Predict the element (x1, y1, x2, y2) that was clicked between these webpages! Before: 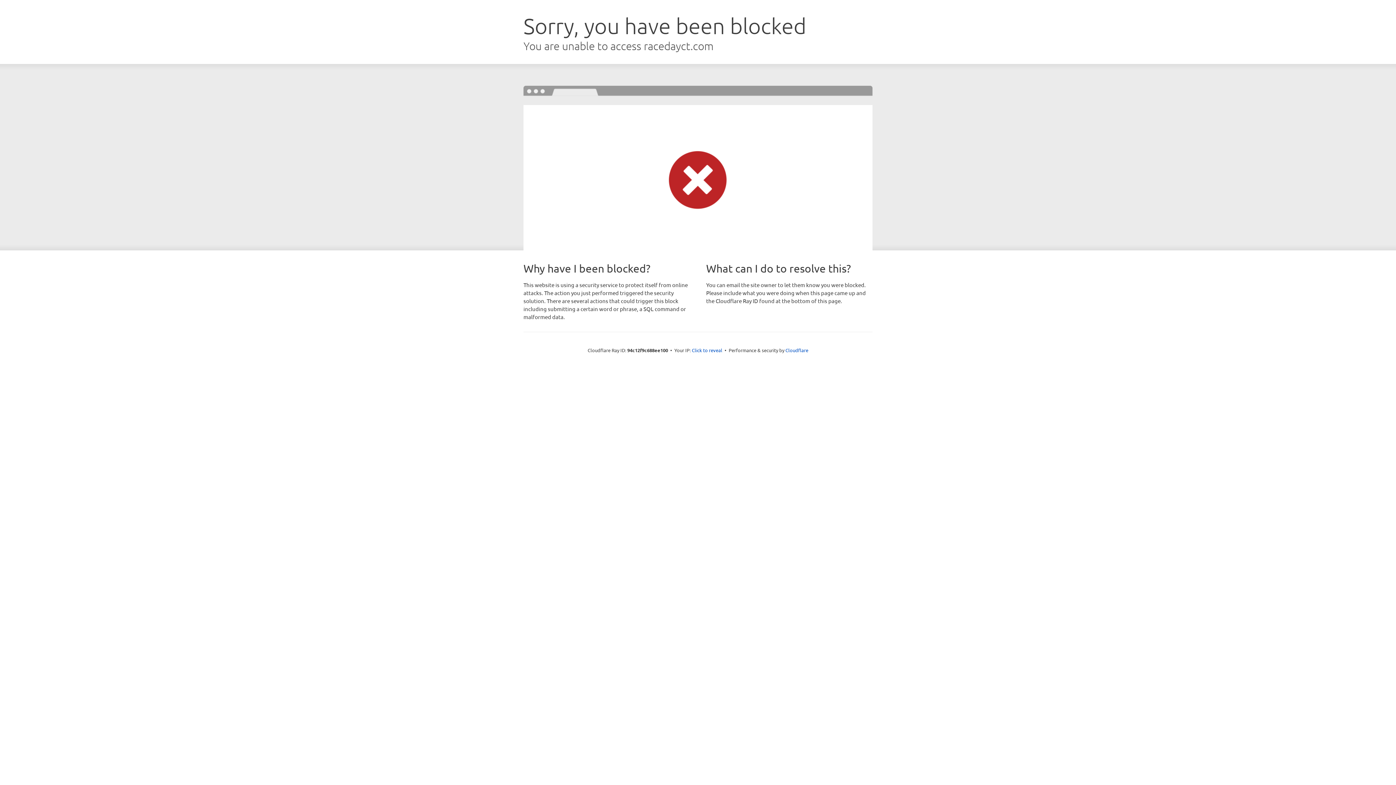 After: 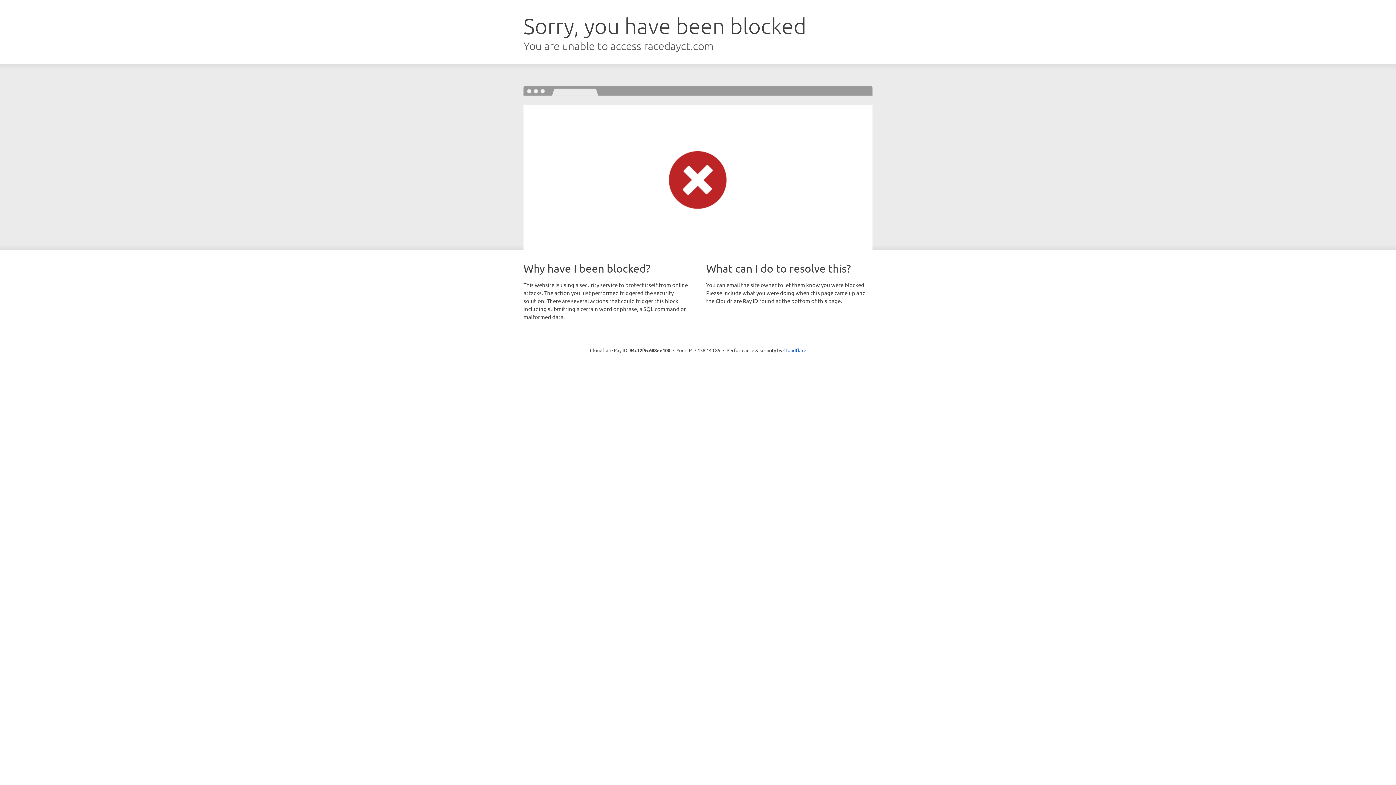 Action: bbox: (692, 346, 722, 353) label: Click to reveal